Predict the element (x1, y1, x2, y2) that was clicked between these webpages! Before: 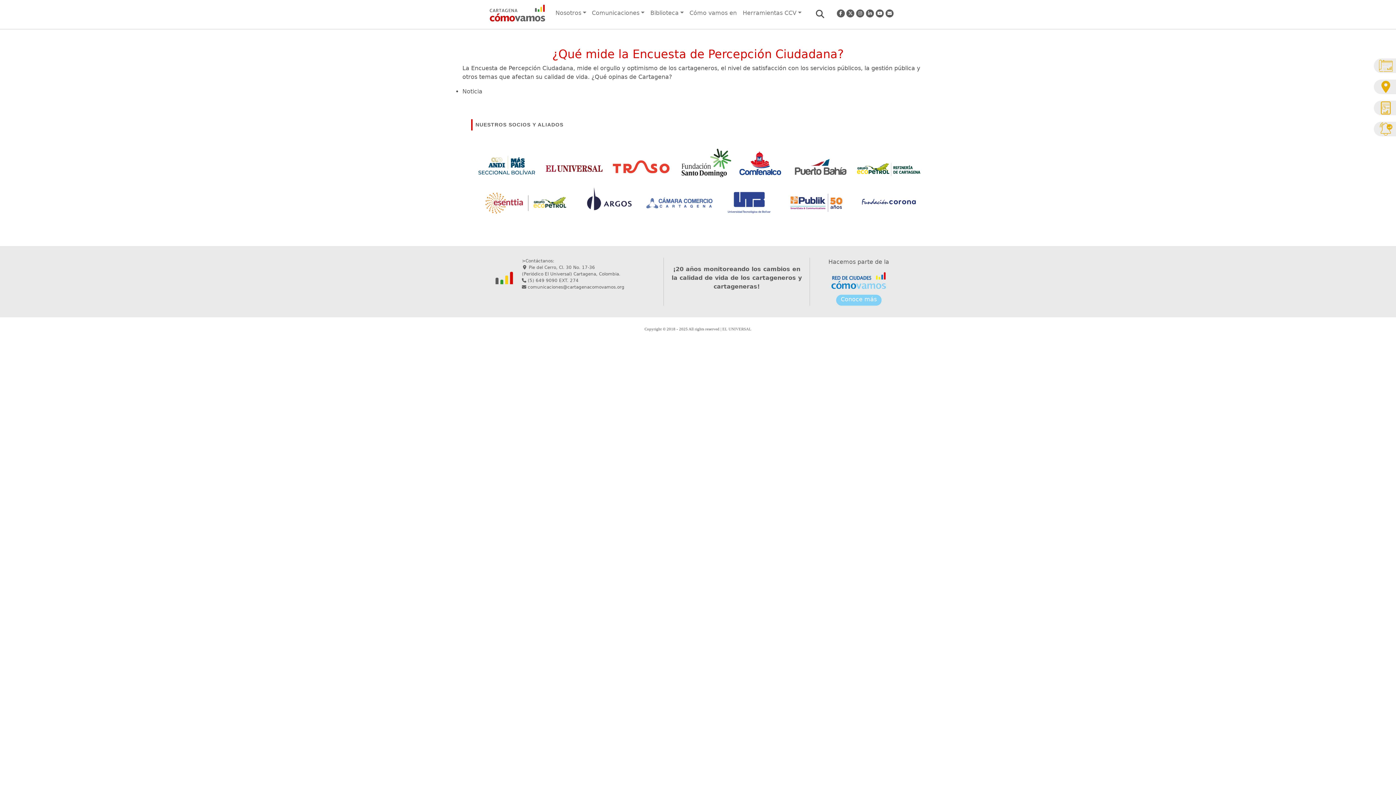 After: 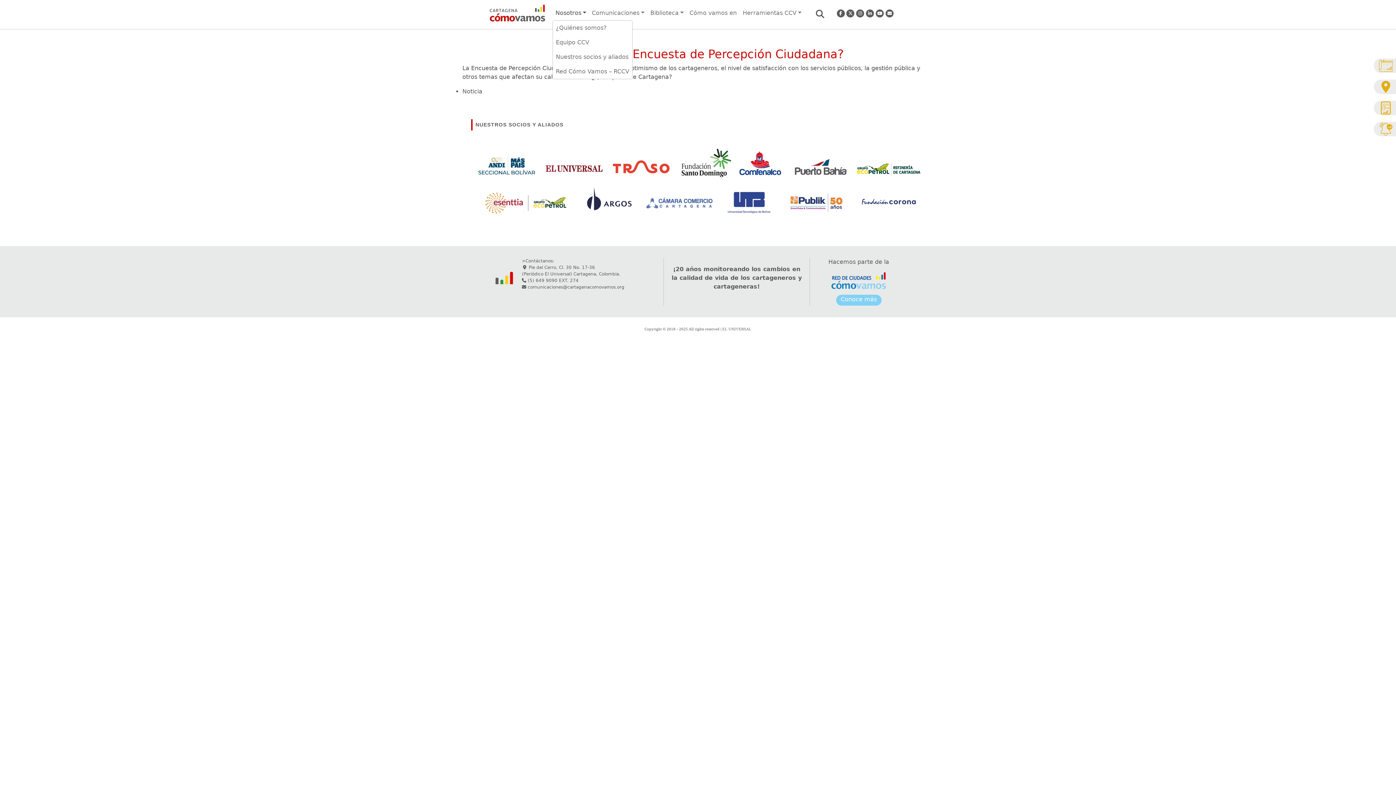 Action: bbox: (552, 5, 589, 20) label: Nosotros